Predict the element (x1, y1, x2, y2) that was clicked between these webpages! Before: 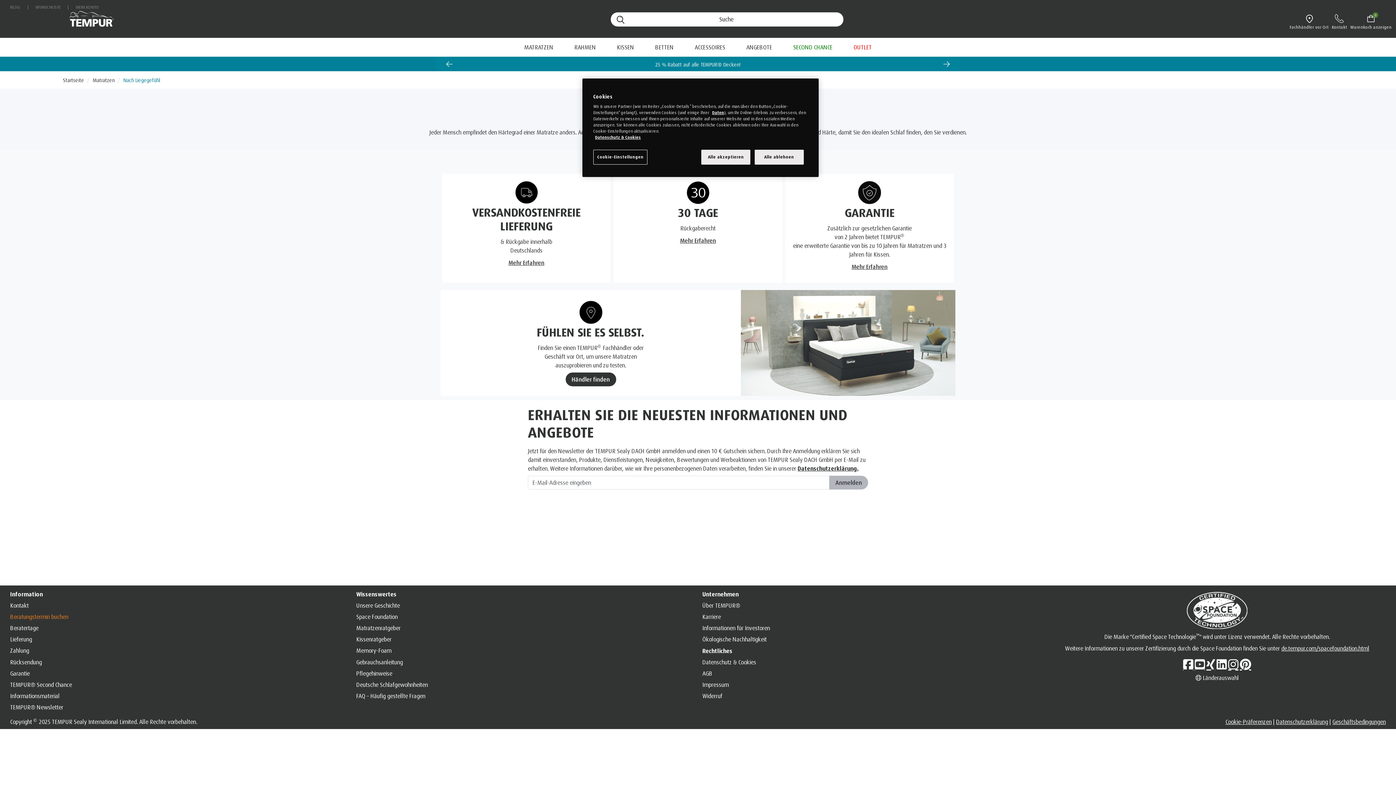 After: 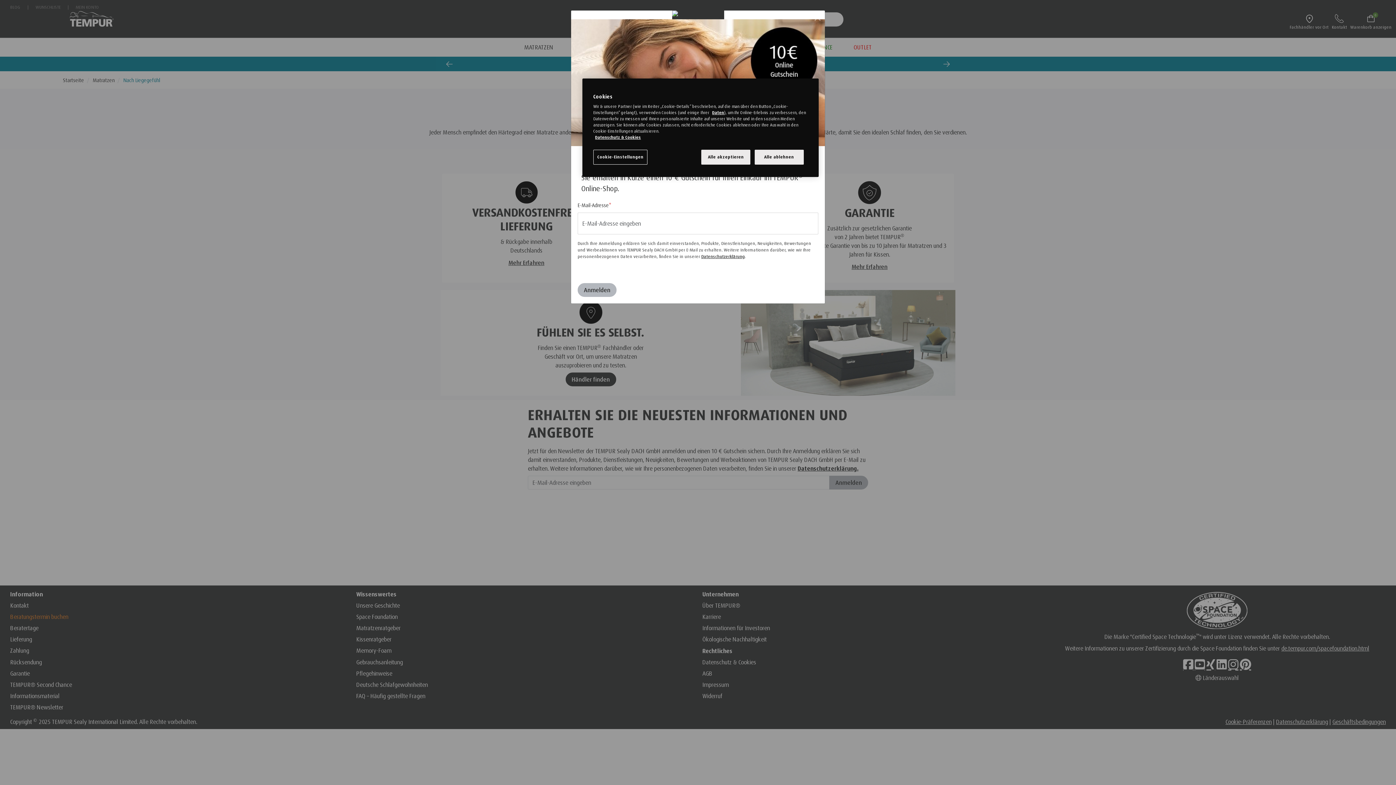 Action: bbox: (702, 646, 1040, 655) label: Rechtliches